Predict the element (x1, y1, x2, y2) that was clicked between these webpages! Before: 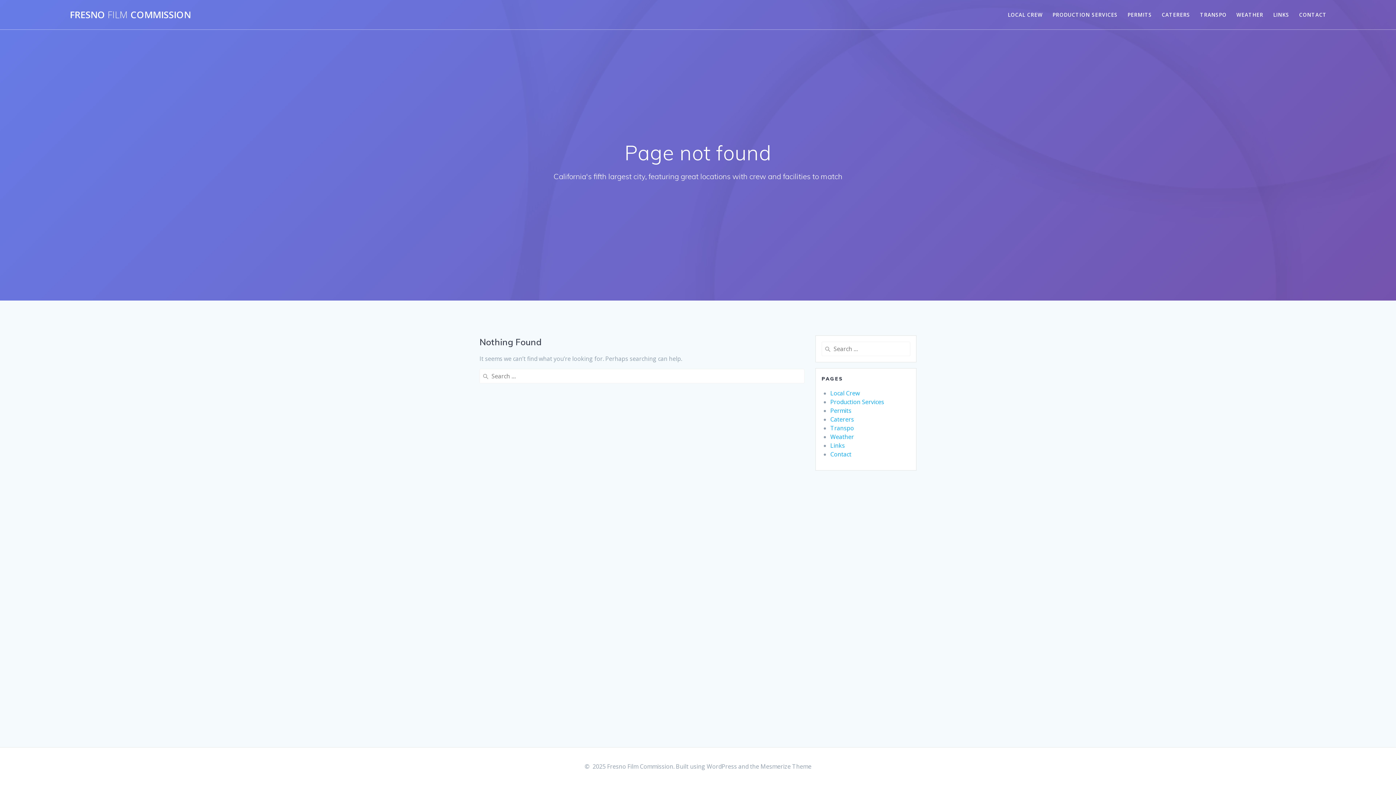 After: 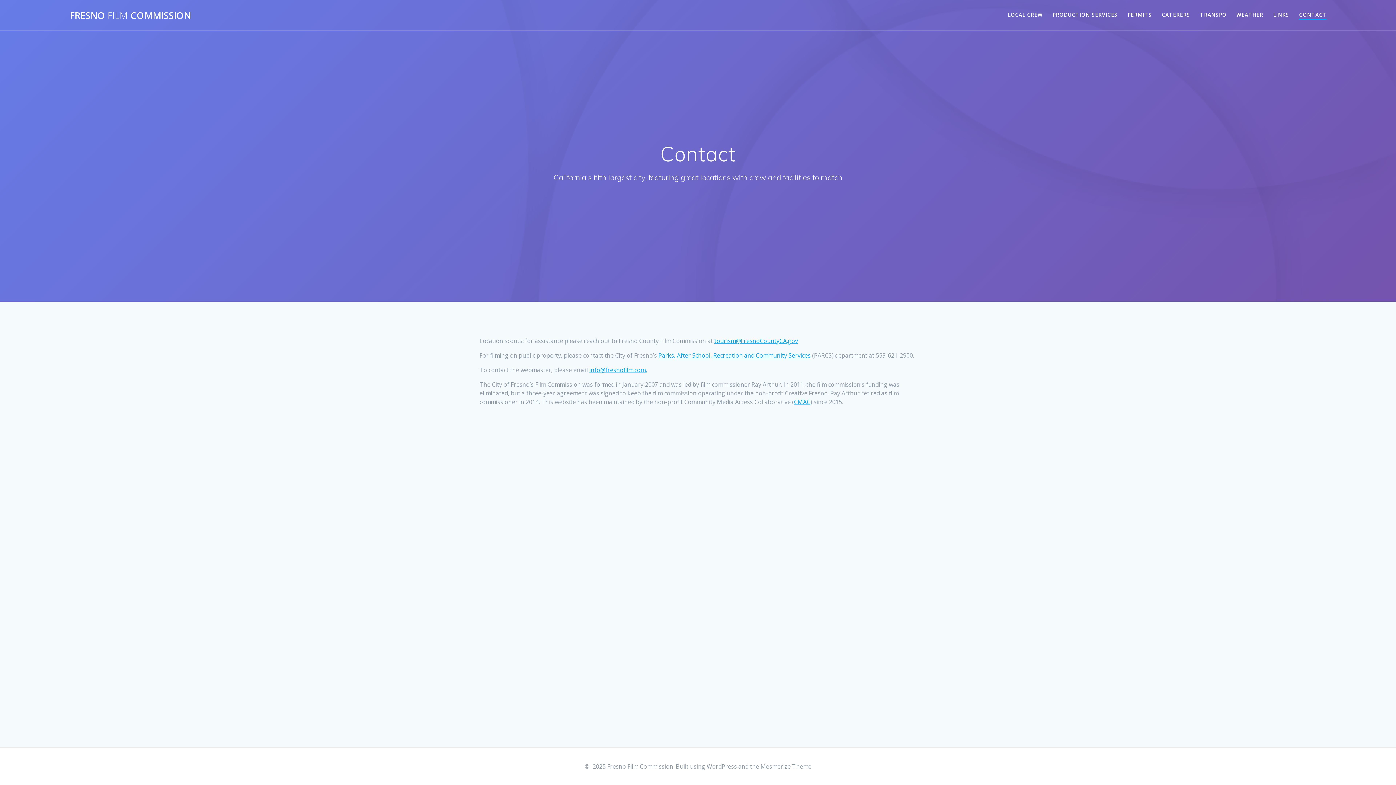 Action: bbox: (830, 450, 851, 458) label: Contact